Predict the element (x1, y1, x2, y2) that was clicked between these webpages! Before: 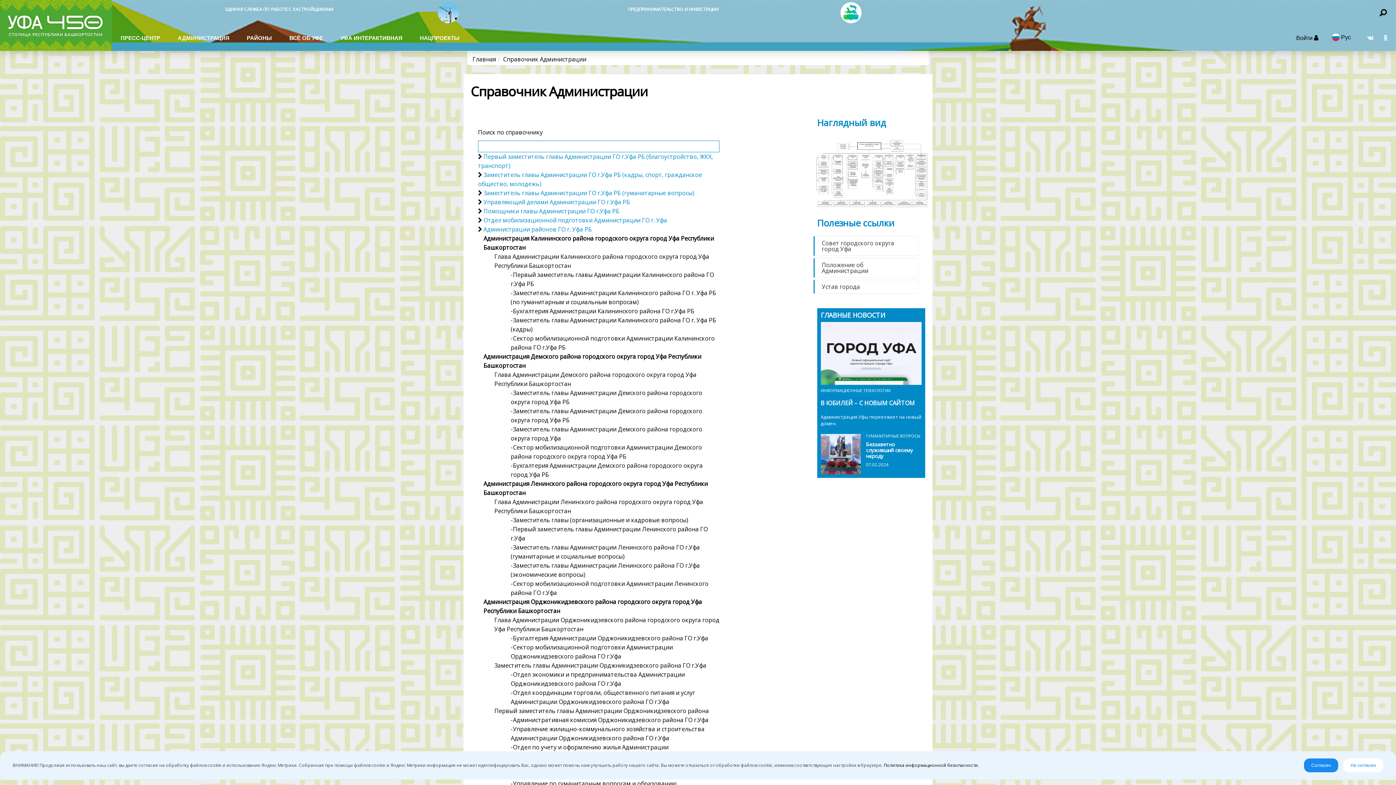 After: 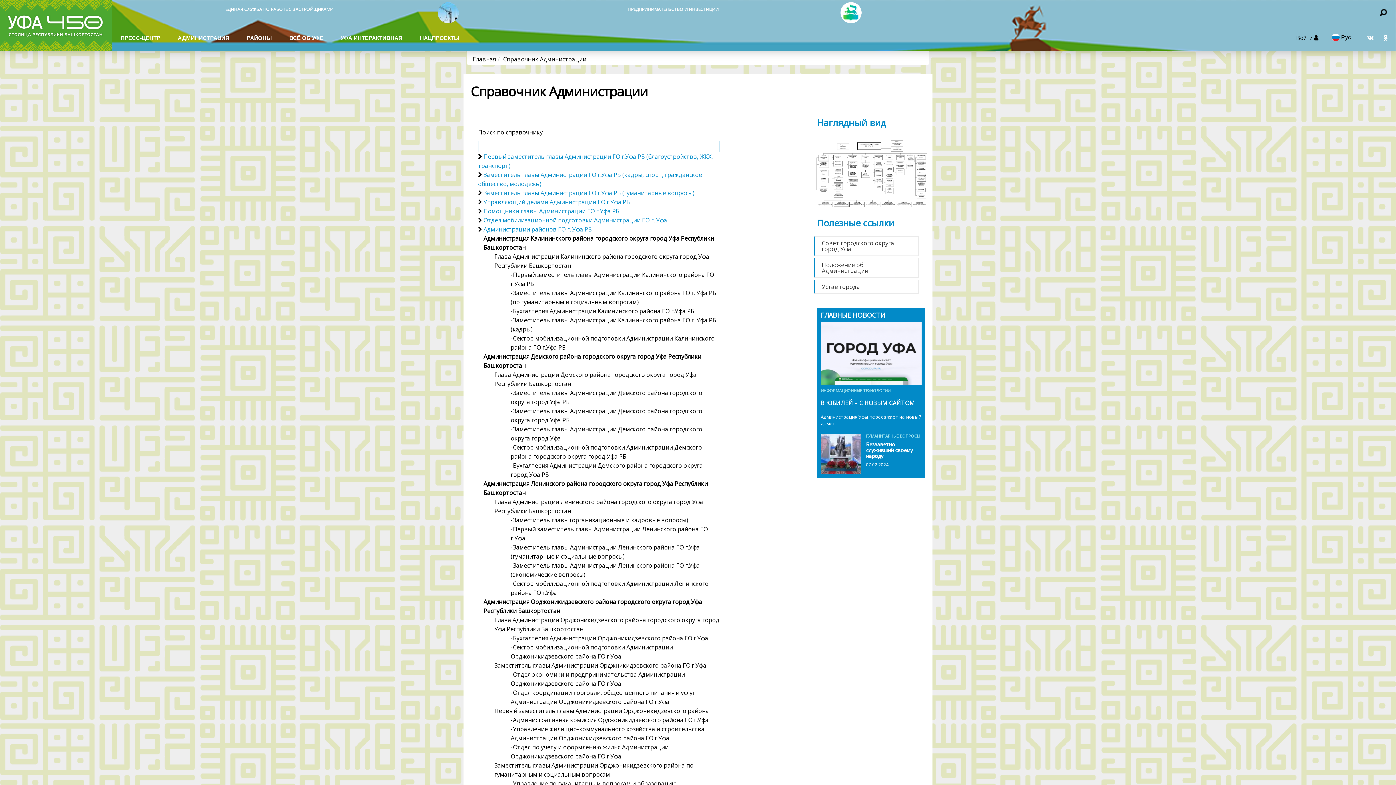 Action: label: Не согласен bbox: (1343, 758, 1383, 772)